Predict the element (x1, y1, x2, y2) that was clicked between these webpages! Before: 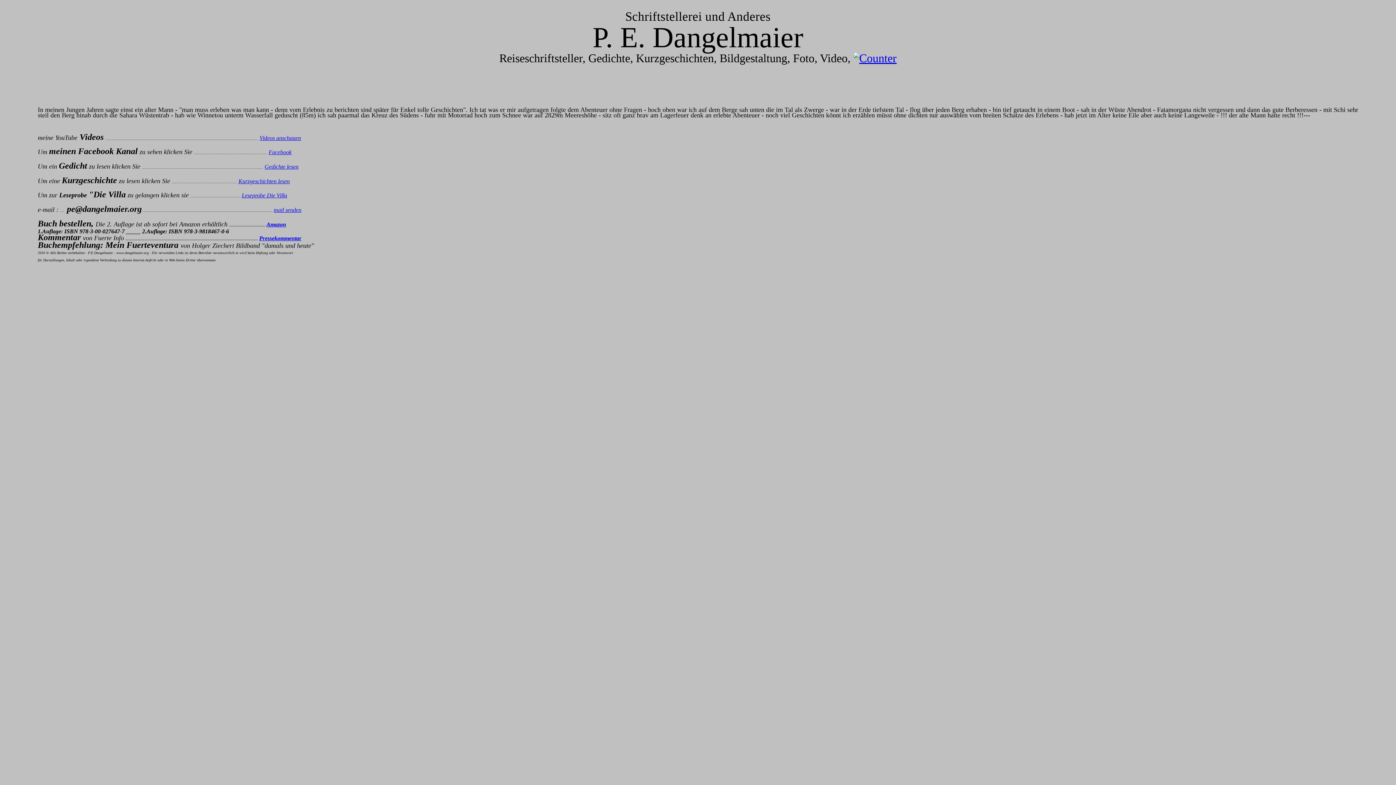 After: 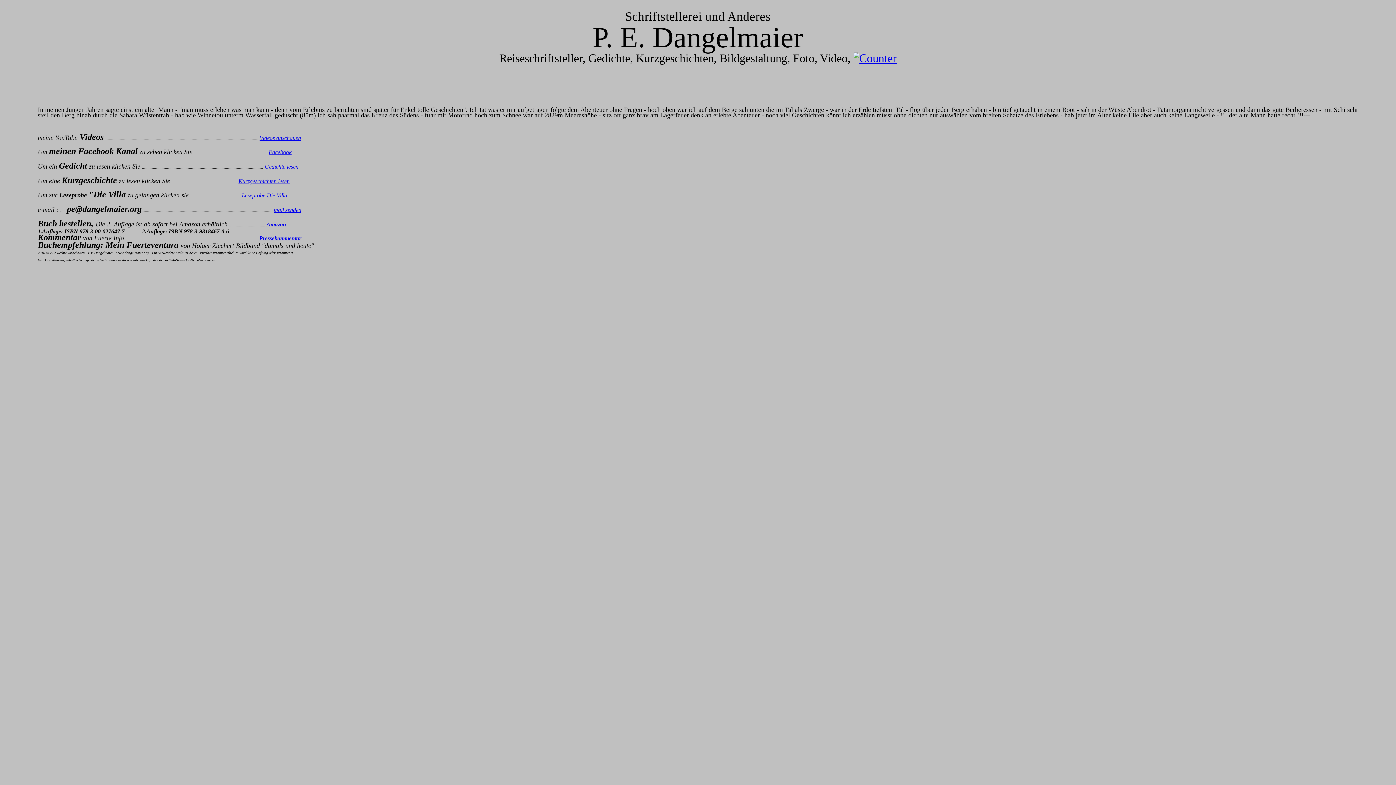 Action: bbox: (267, 149, 268, 155) label:  